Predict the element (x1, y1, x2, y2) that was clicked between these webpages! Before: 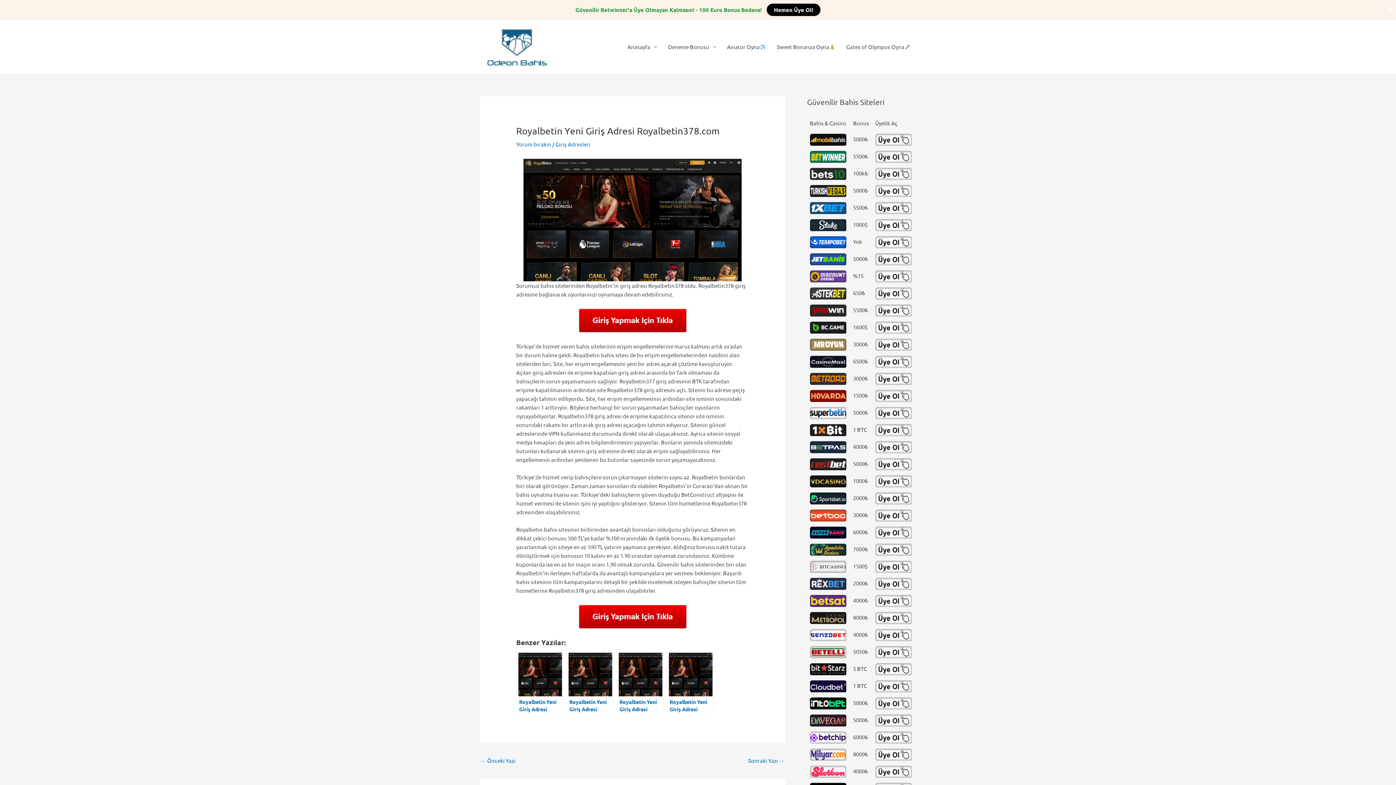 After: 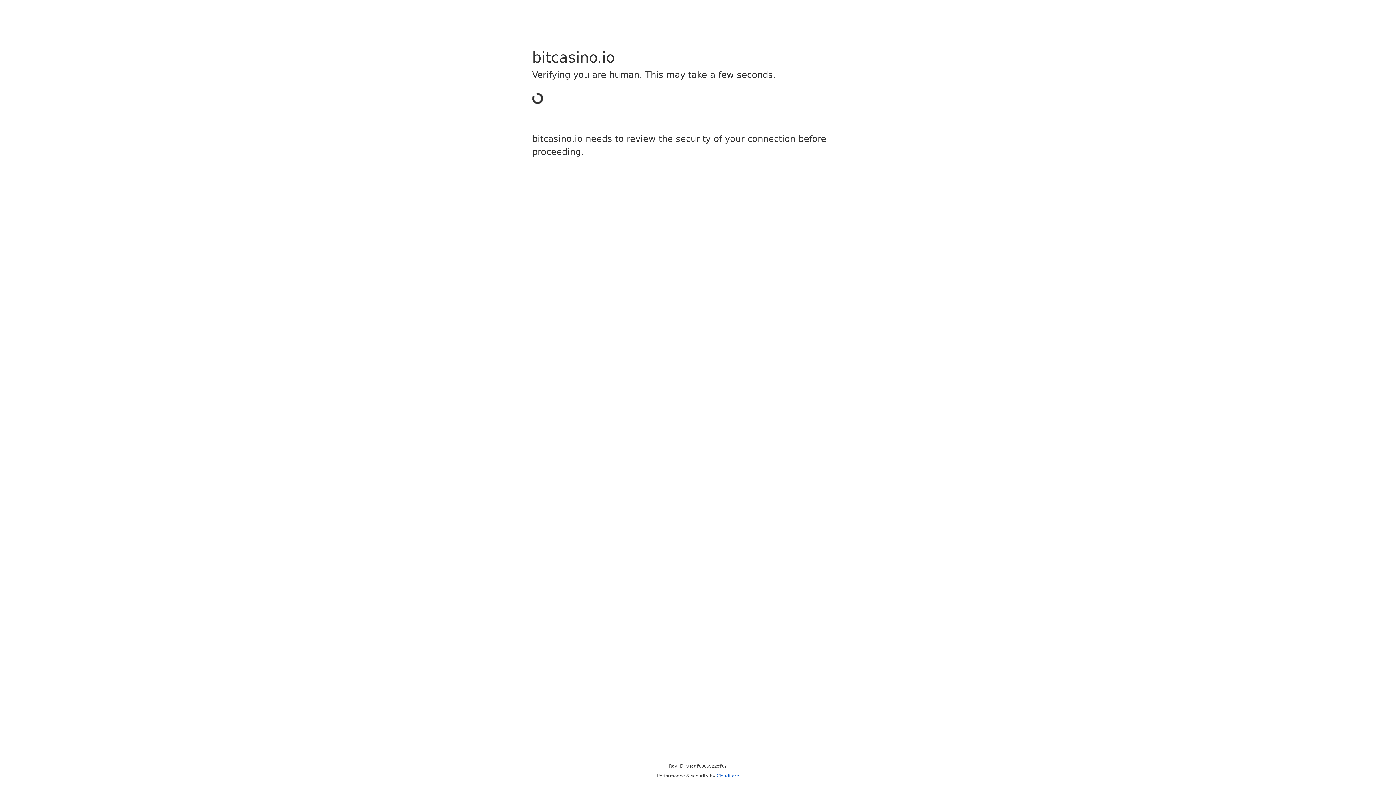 Action: bbox: (875, 561, 913, 573)